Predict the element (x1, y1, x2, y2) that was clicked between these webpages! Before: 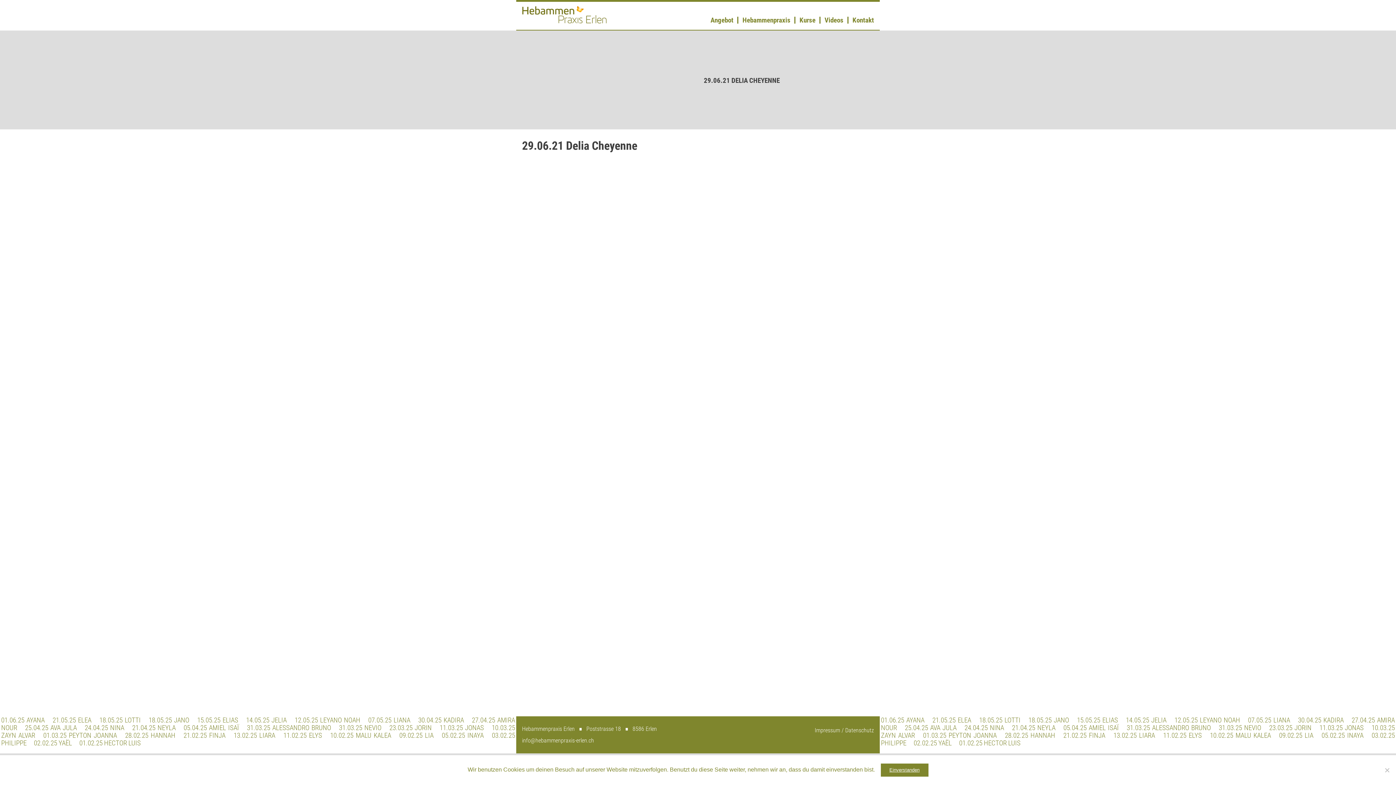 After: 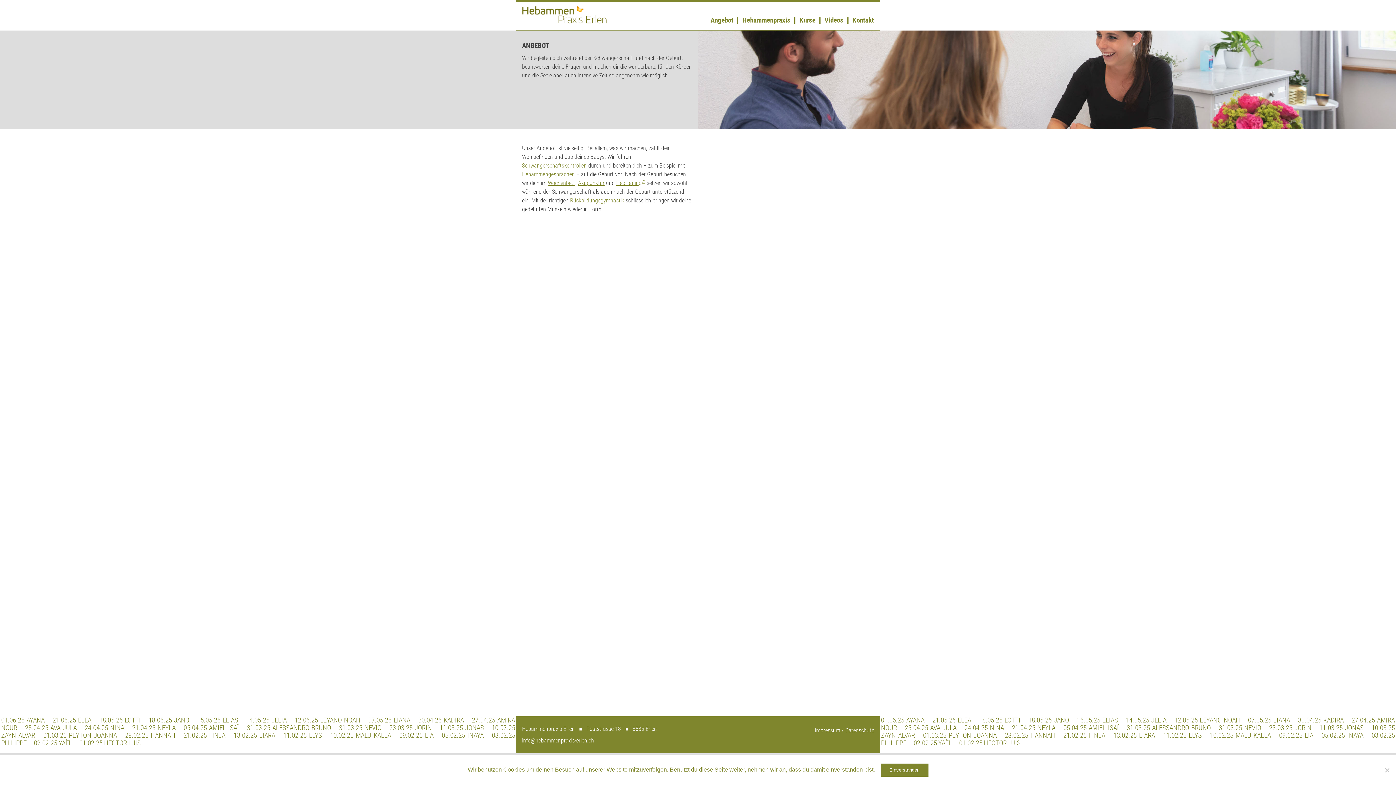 Action: label: Angebot bbox: (706, 16, 738, 23)